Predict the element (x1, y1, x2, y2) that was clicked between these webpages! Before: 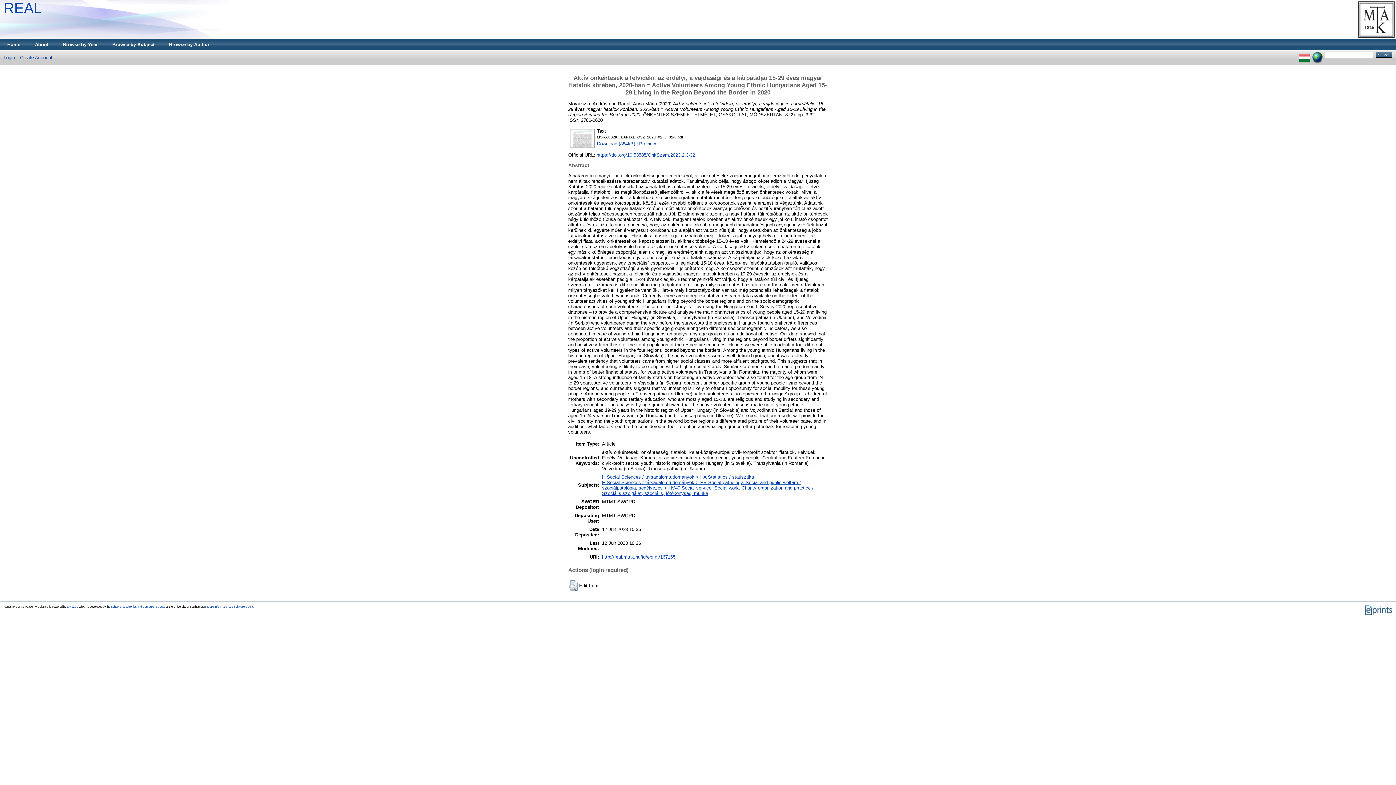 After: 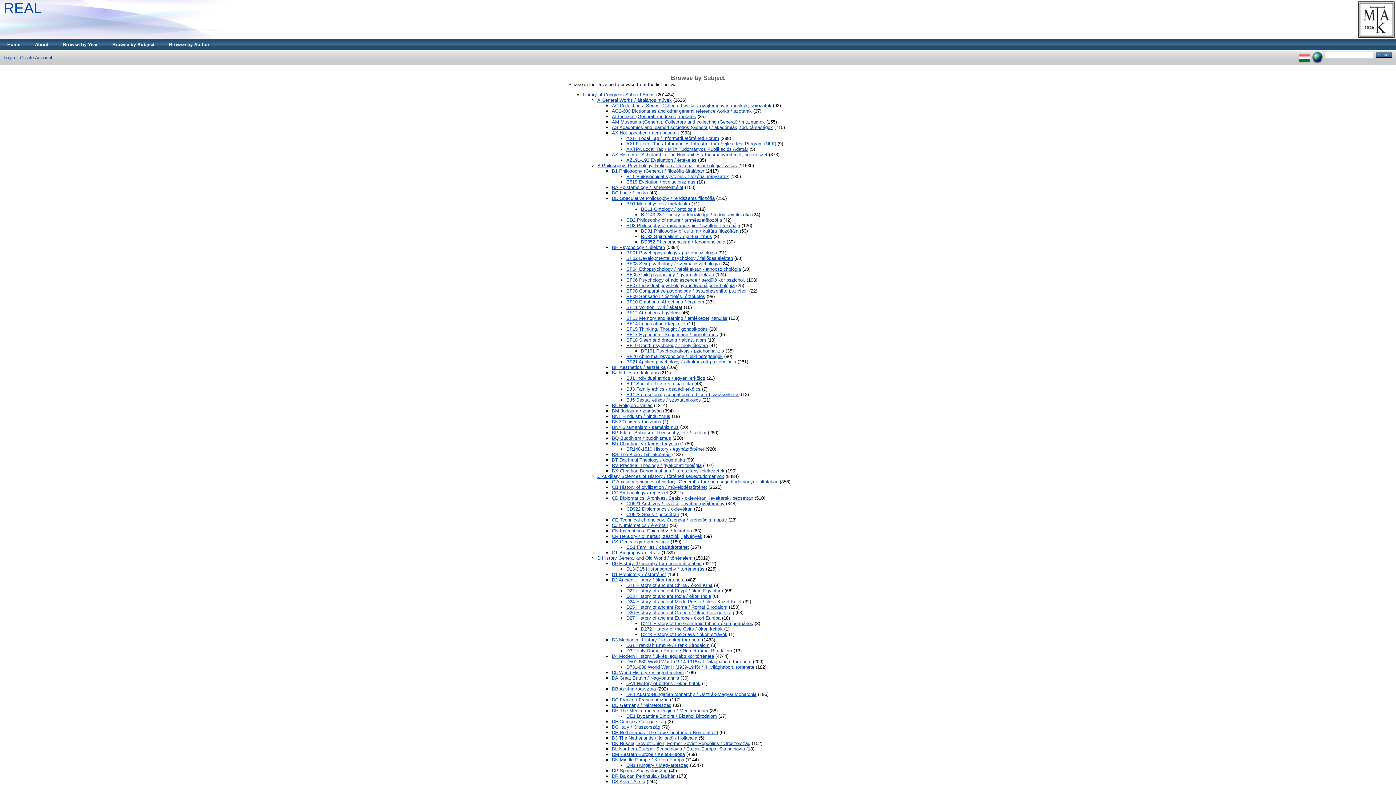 Action: label: Browse by Subject bbox: (105, 39, 161, 50)